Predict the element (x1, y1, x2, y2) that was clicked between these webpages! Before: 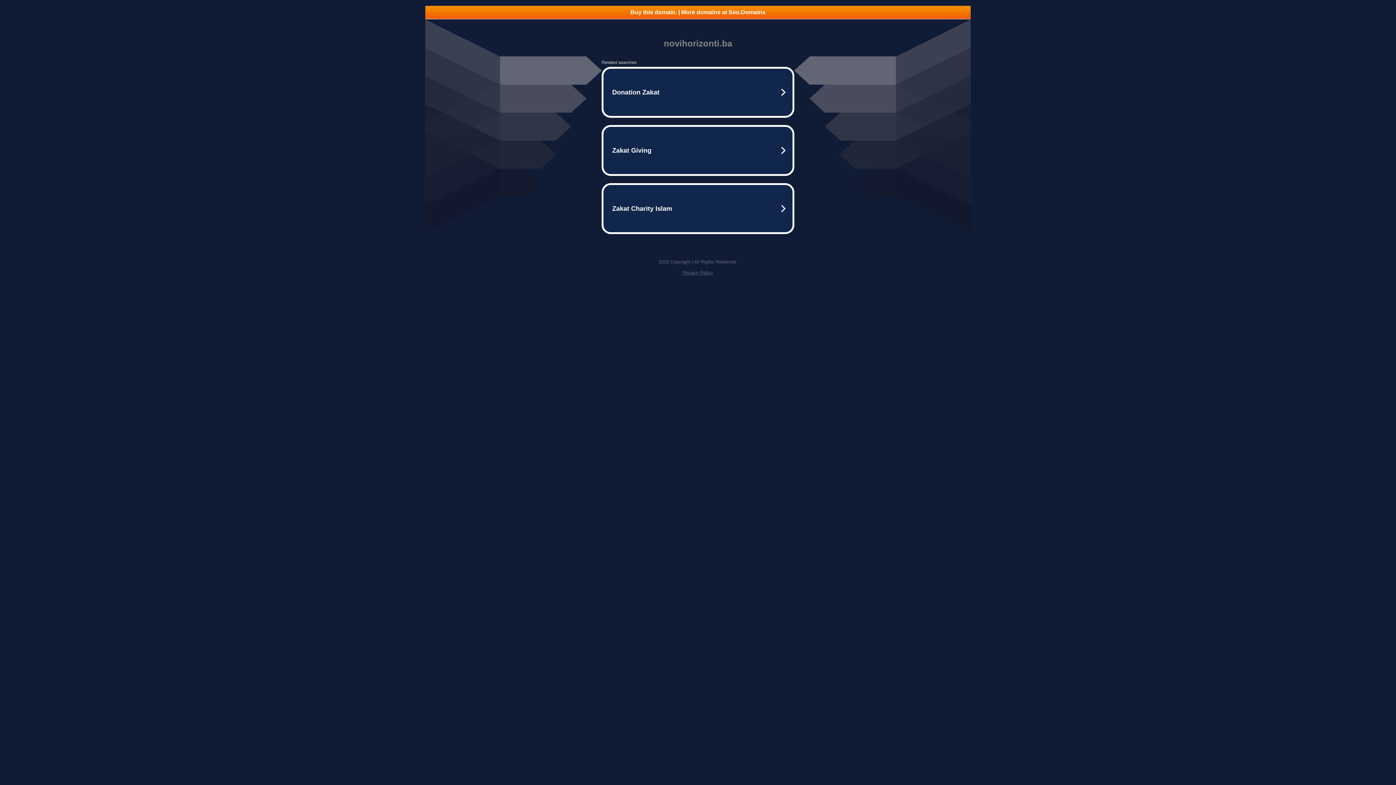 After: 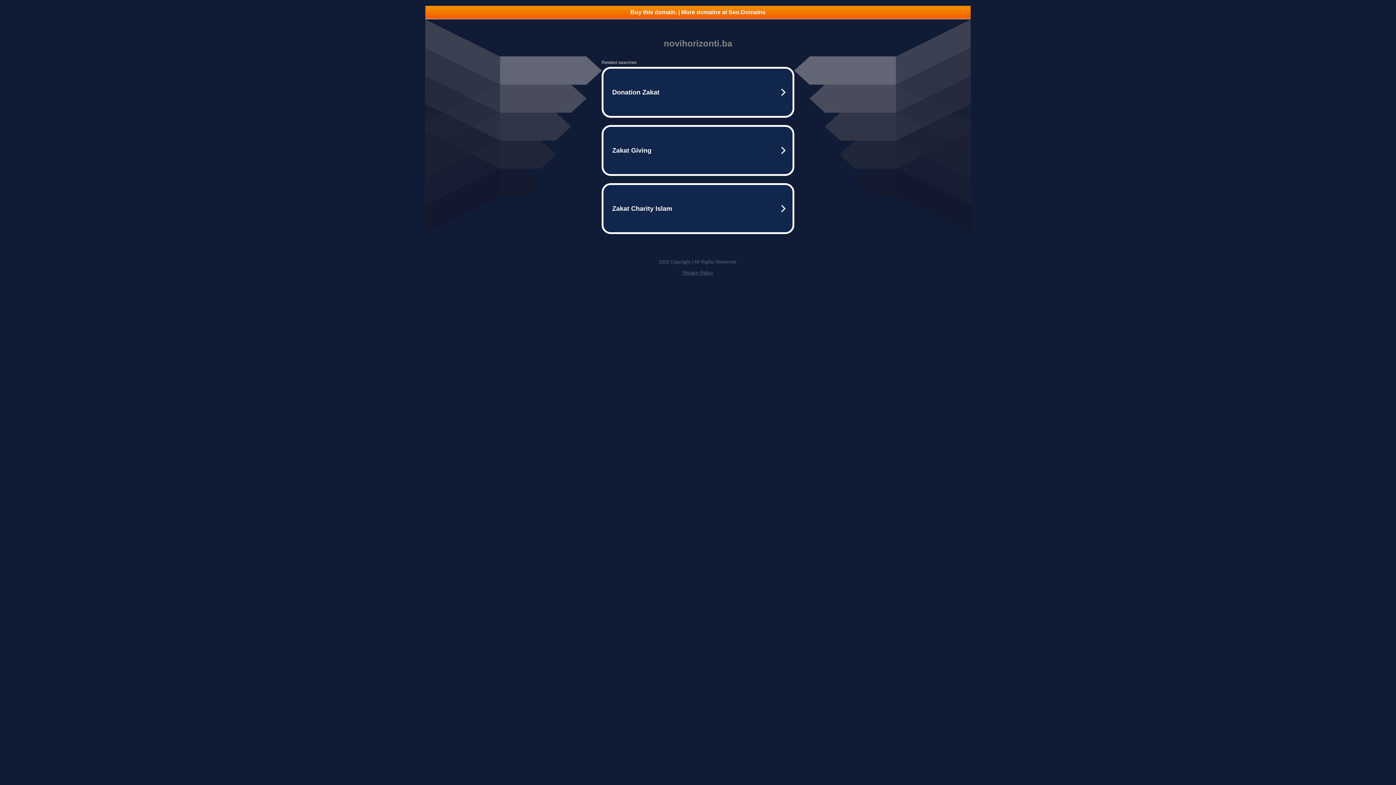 Action: label: Buy this domain. | More domains at Seo.Domains bbox: (425, 5, 970, 18)